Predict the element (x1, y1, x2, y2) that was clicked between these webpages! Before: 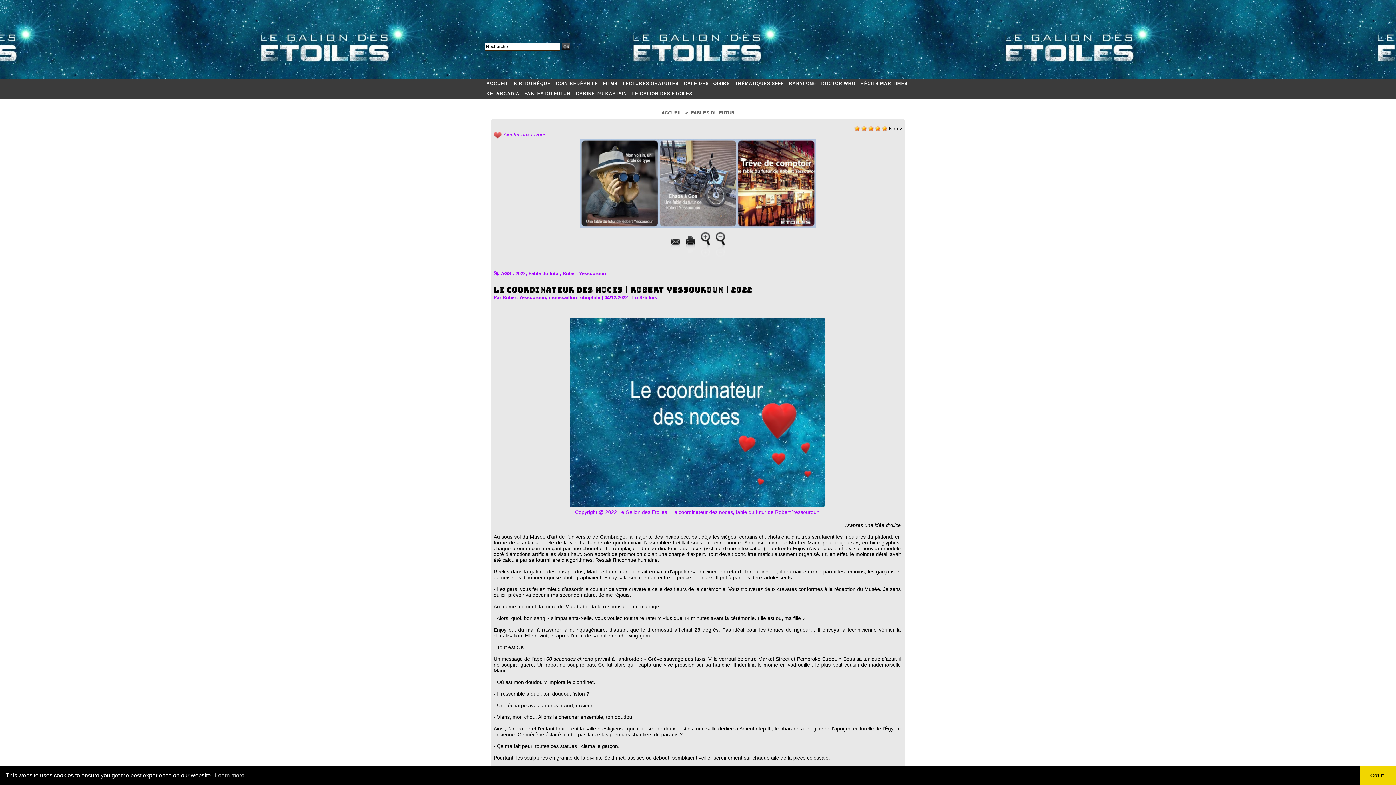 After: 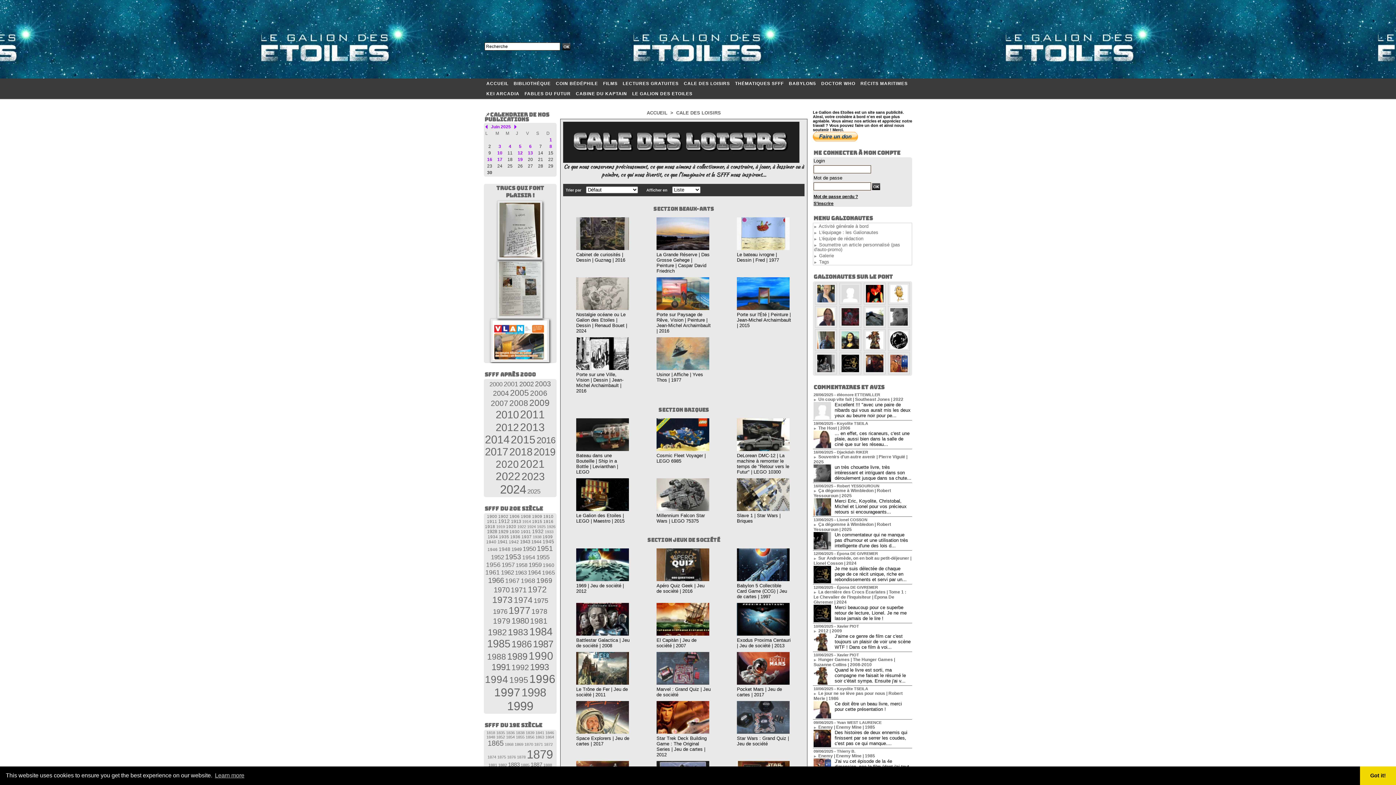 Action: bbox: (681, 78, 732, 88) label: CALE DES LOISIRS